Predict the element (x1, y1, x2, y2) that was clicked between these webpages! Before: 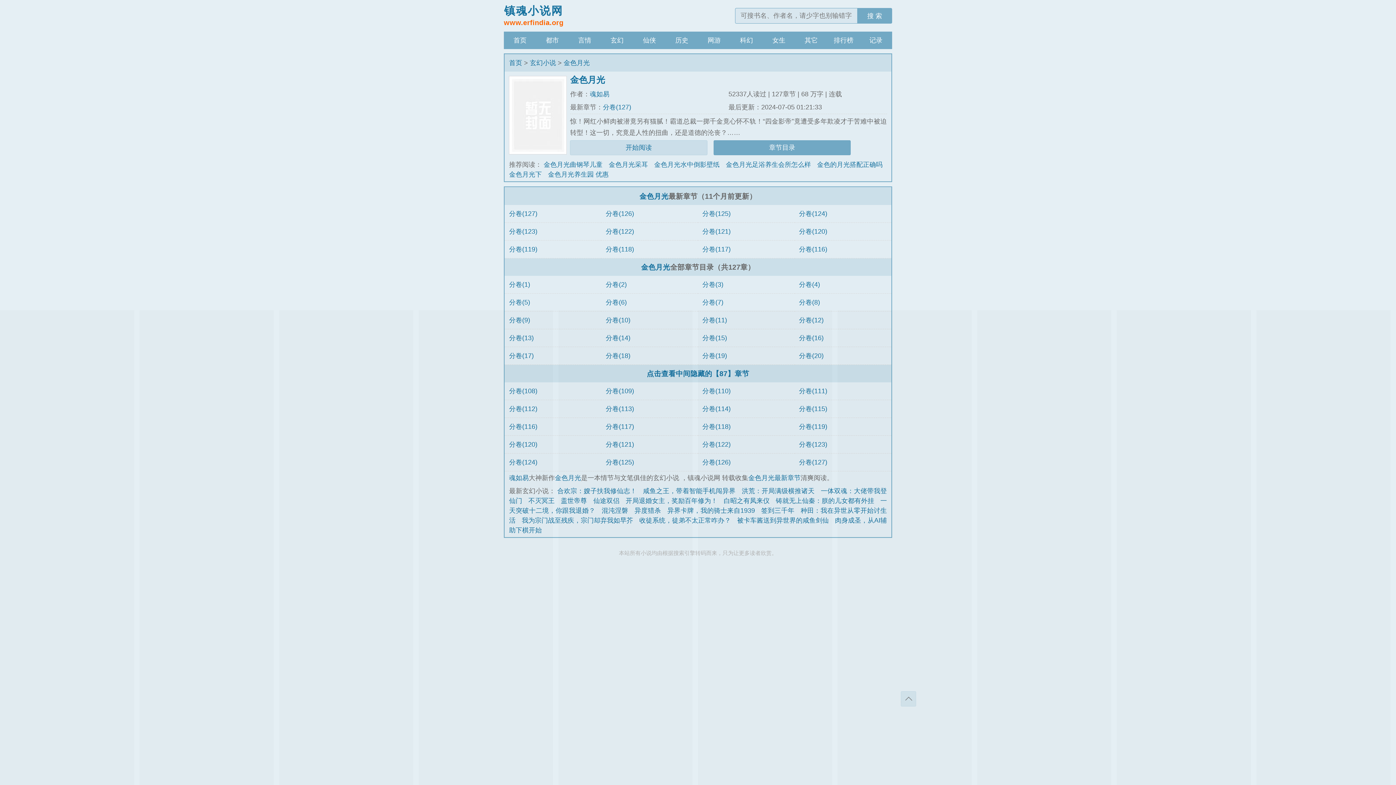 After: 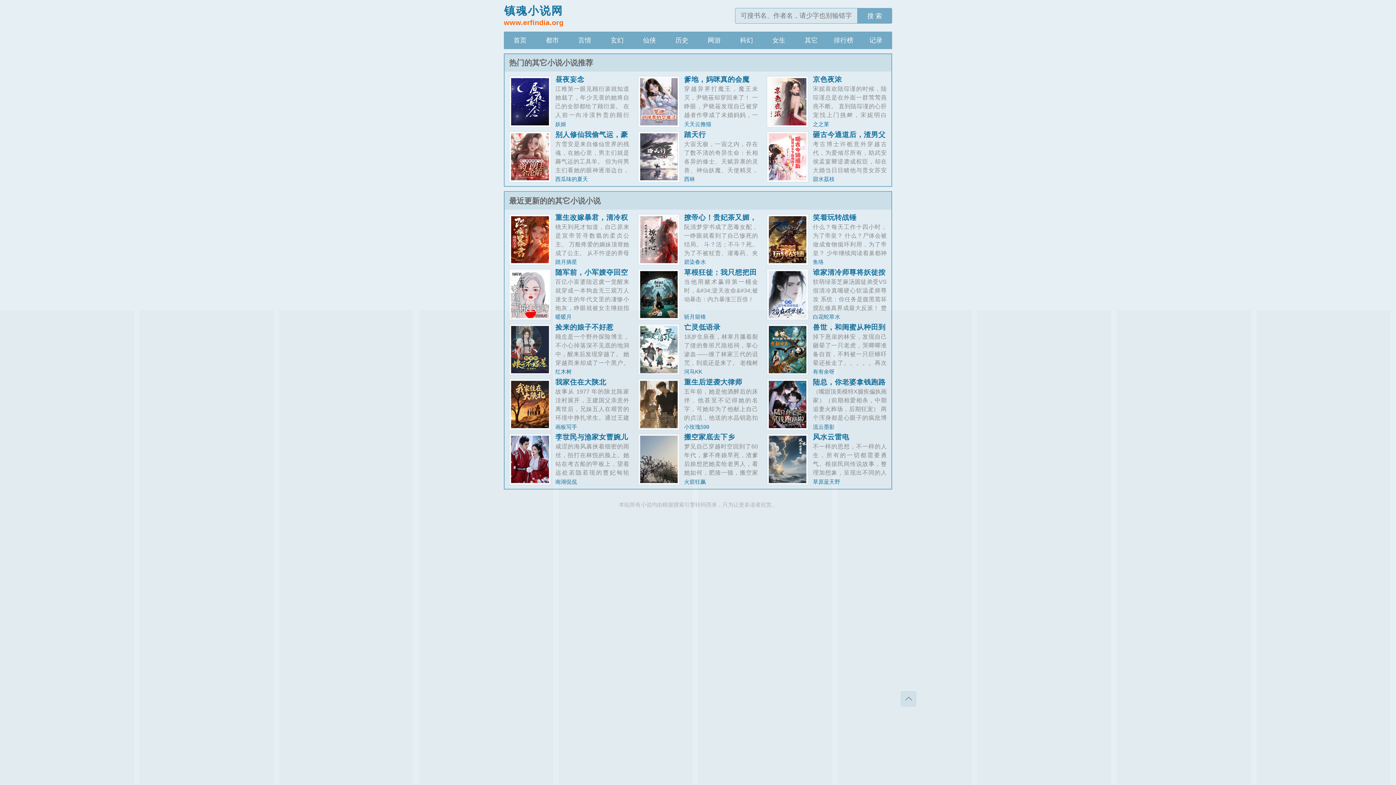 Action: bbox: (795, 31, 827, 49) label: 其它